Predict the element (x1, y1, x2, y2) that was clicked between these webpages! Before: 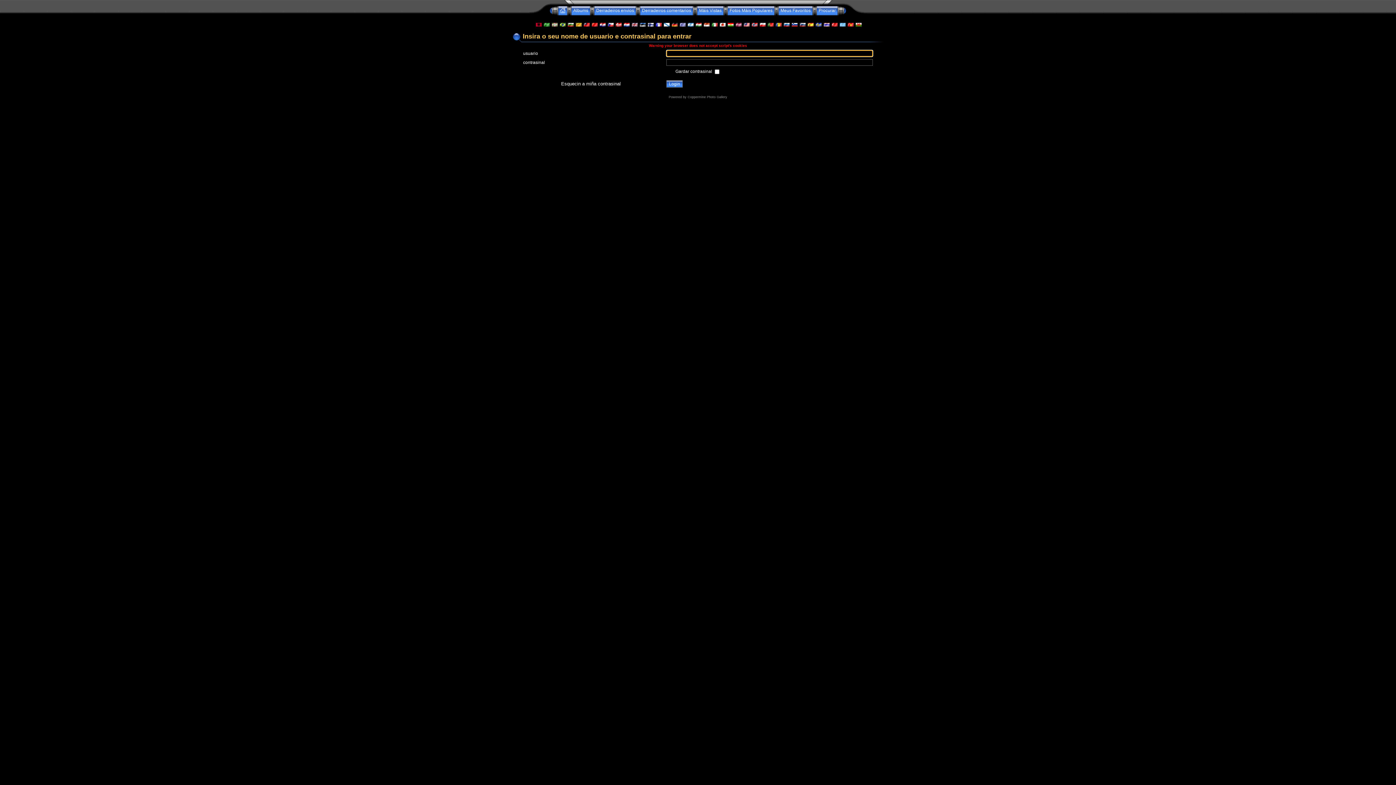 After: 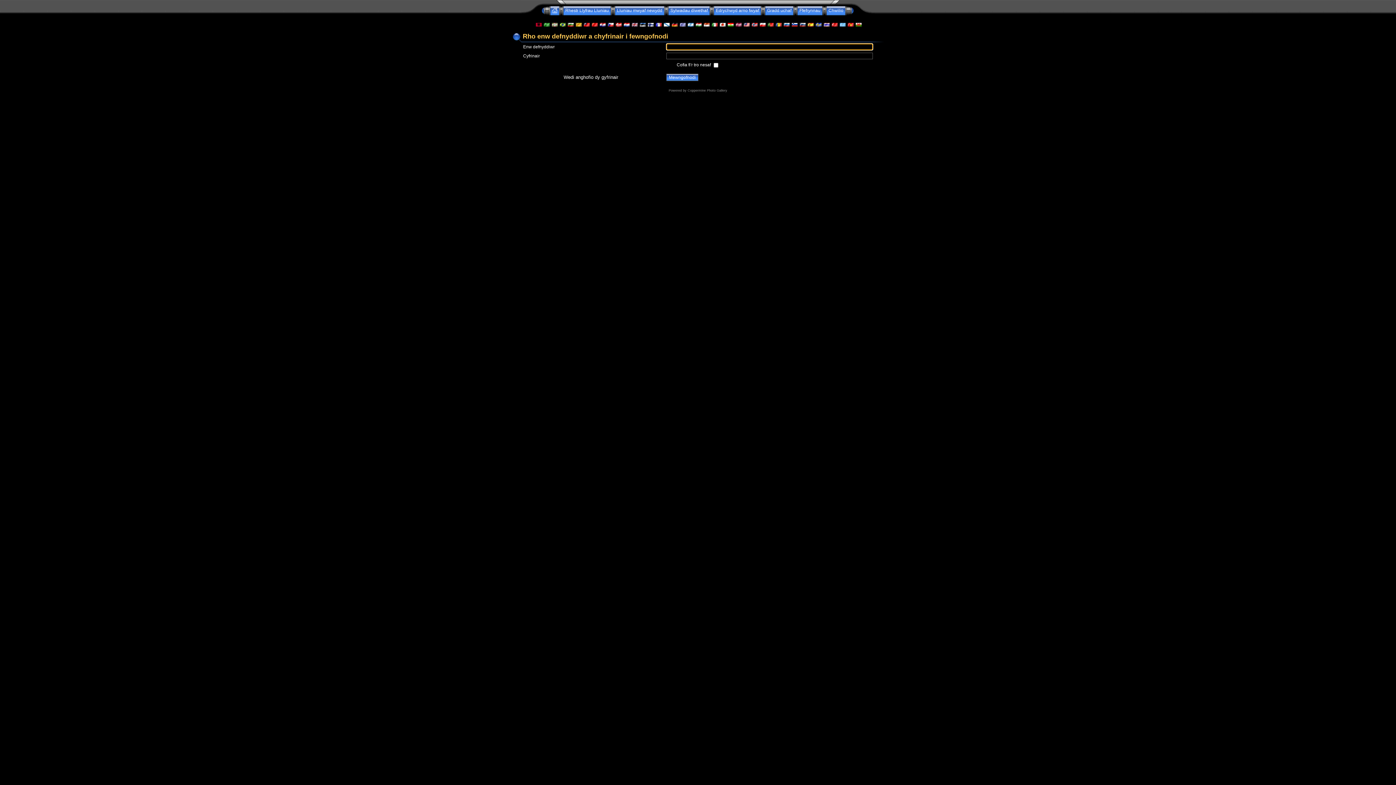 Action: bbox: (855, 22, 861, 27)